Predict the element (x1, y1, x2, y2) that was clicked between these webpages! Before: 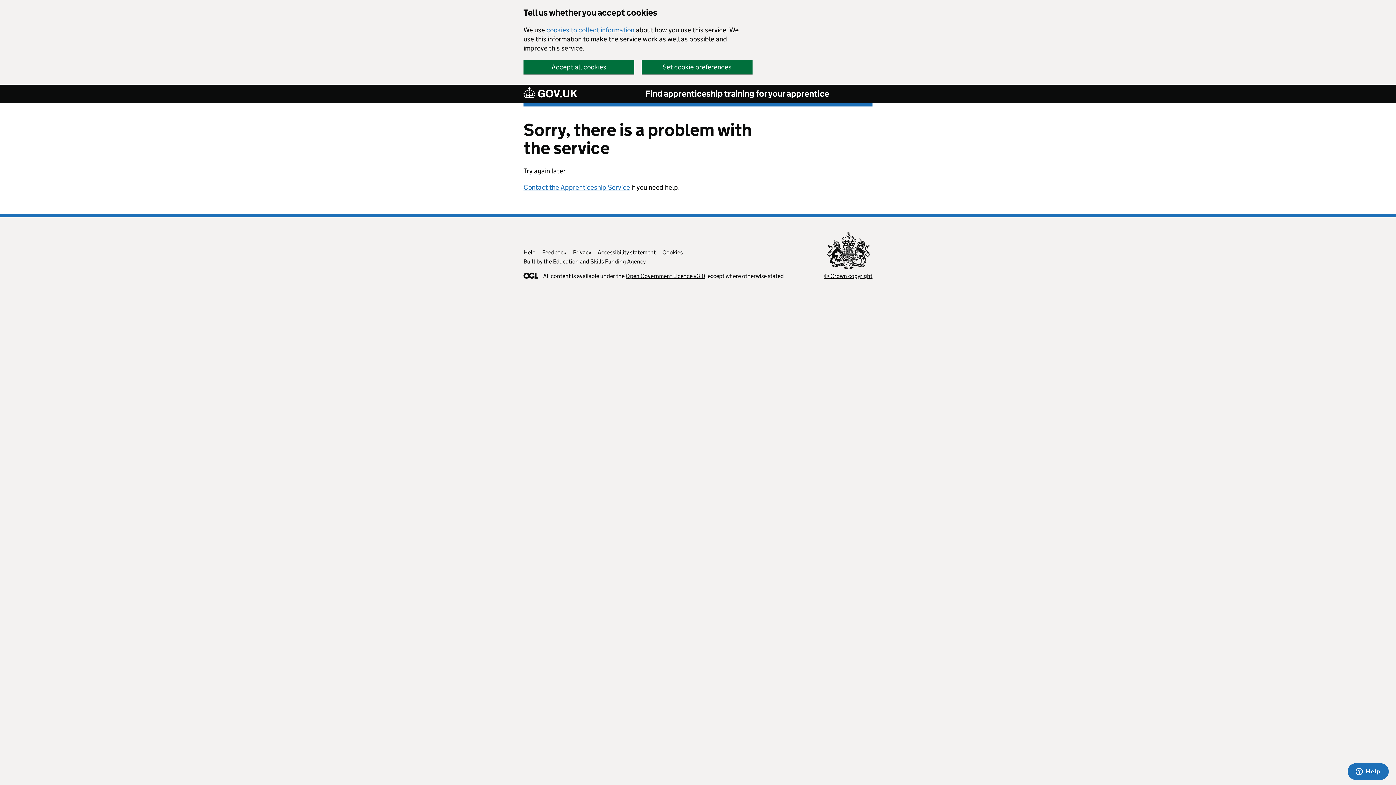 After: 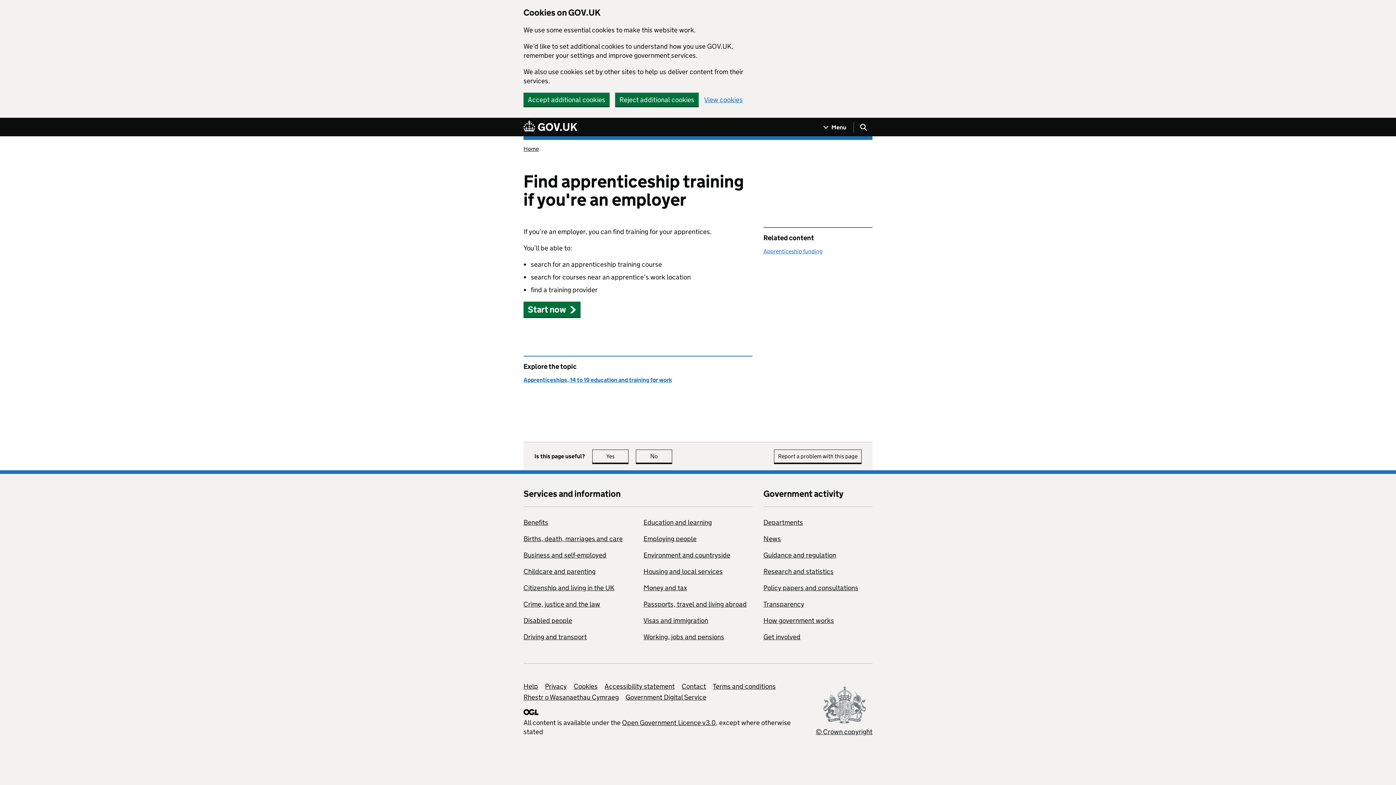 Action: label: Find apprenticeship training for your apprentice bbox: (645, 88, 829, 99)